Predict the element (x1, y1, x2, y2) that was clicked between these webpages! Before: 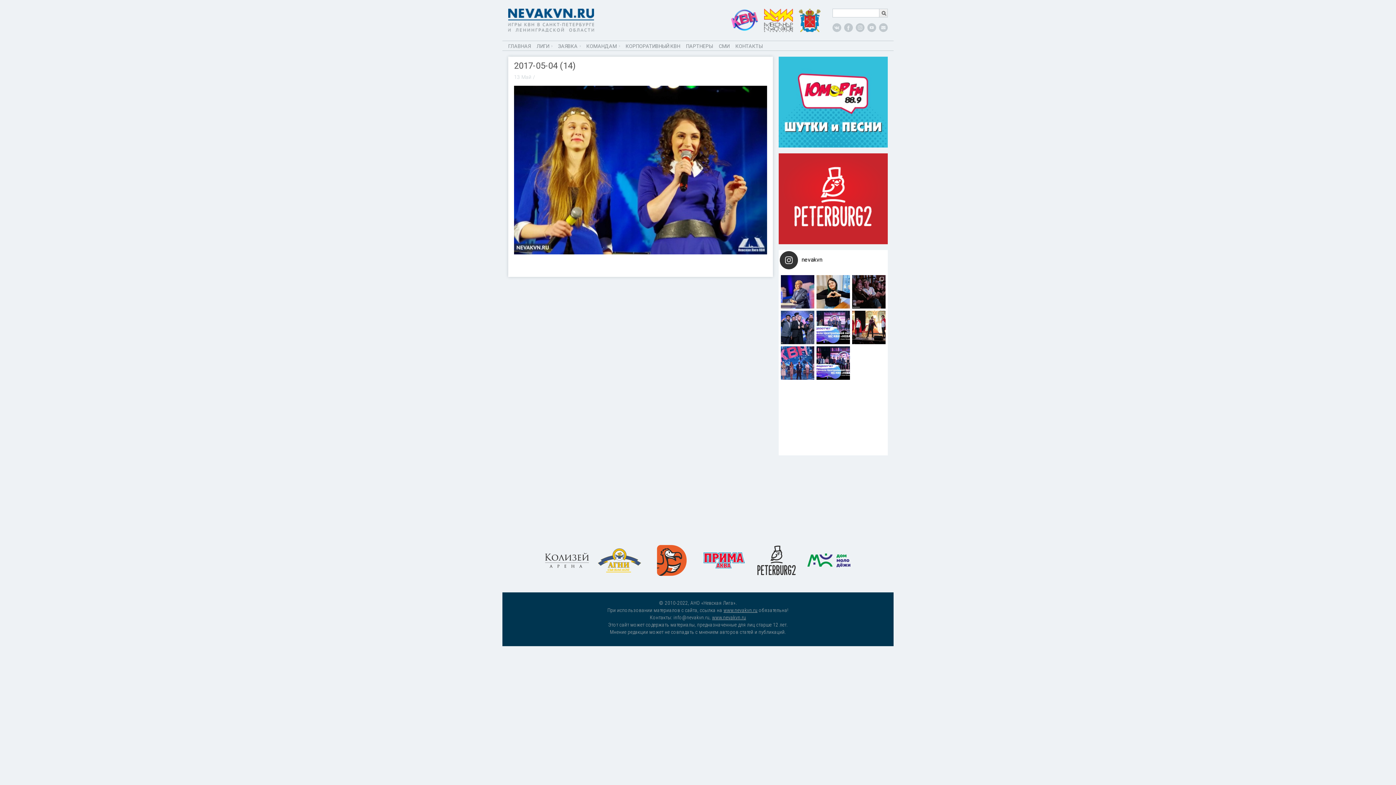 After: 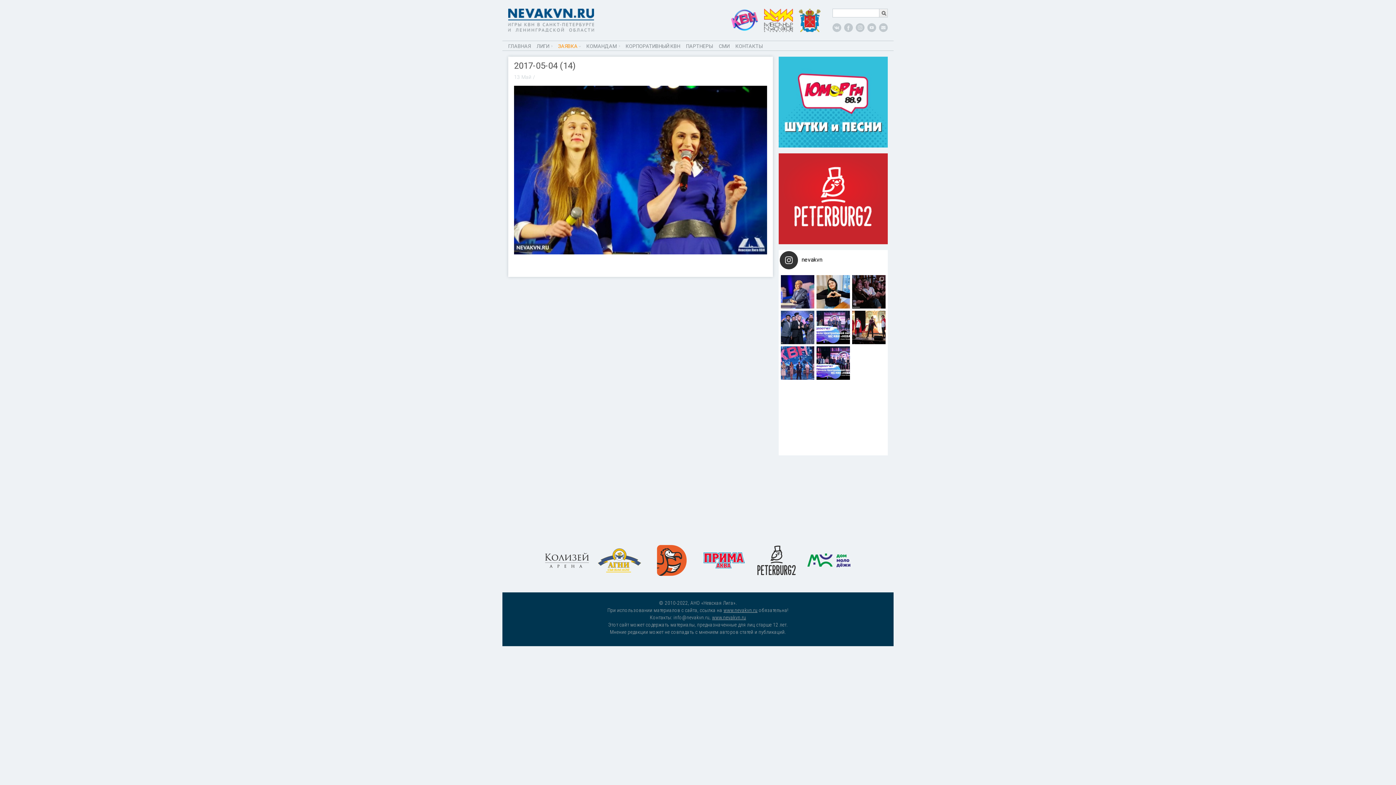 Action: bbox: (552, 42, 579, 49) label: ЗАЯВКА